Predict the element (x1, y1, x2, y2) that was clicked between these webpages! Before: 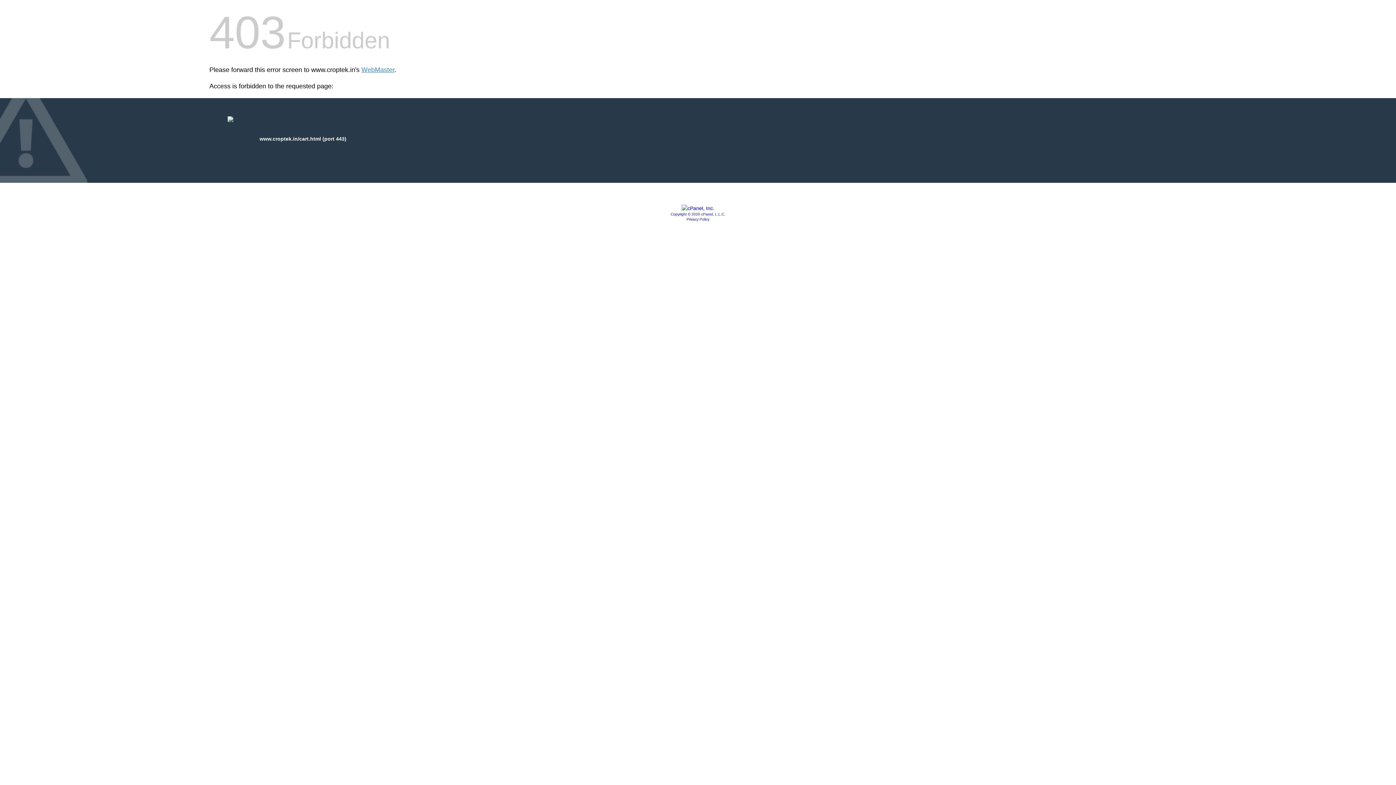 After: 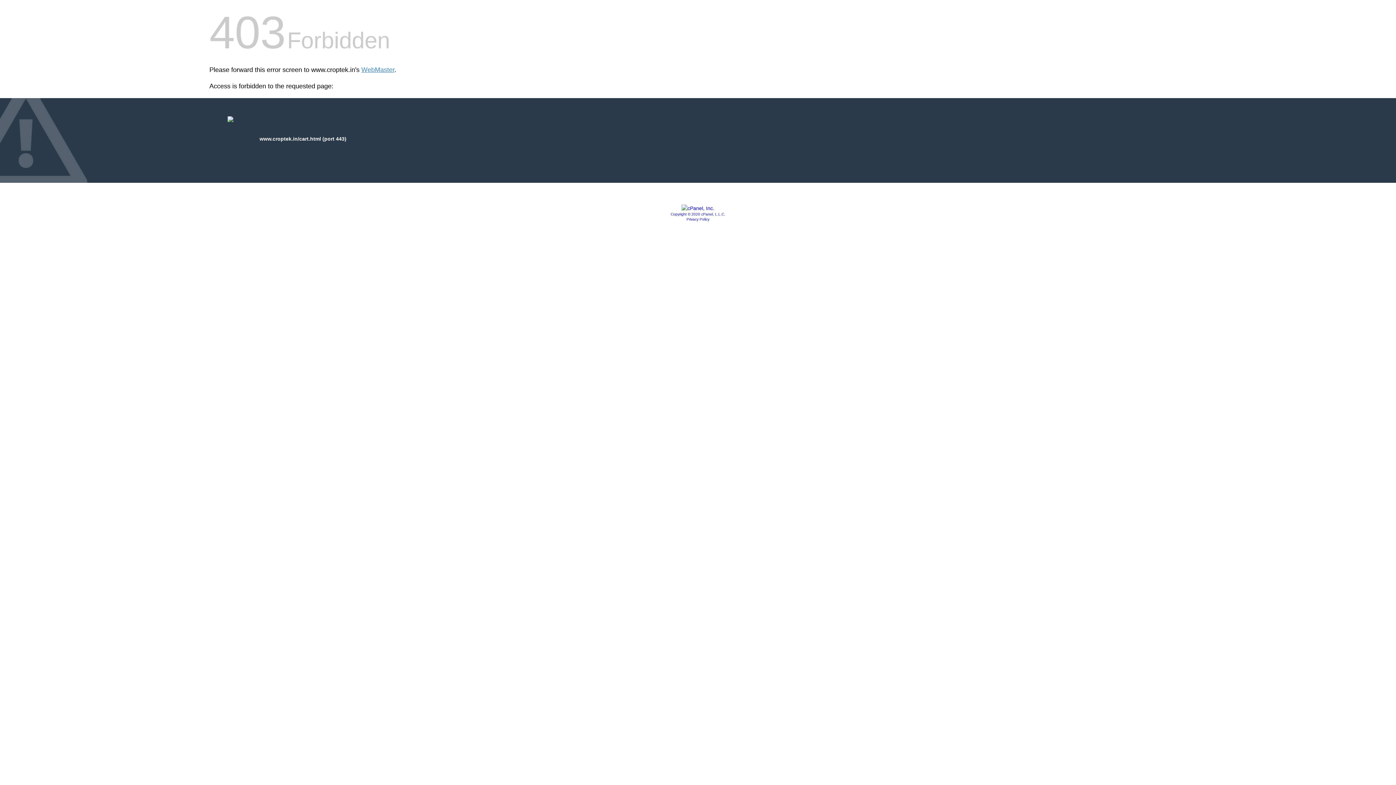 Action: bbox: (681, 205, 714, 211)